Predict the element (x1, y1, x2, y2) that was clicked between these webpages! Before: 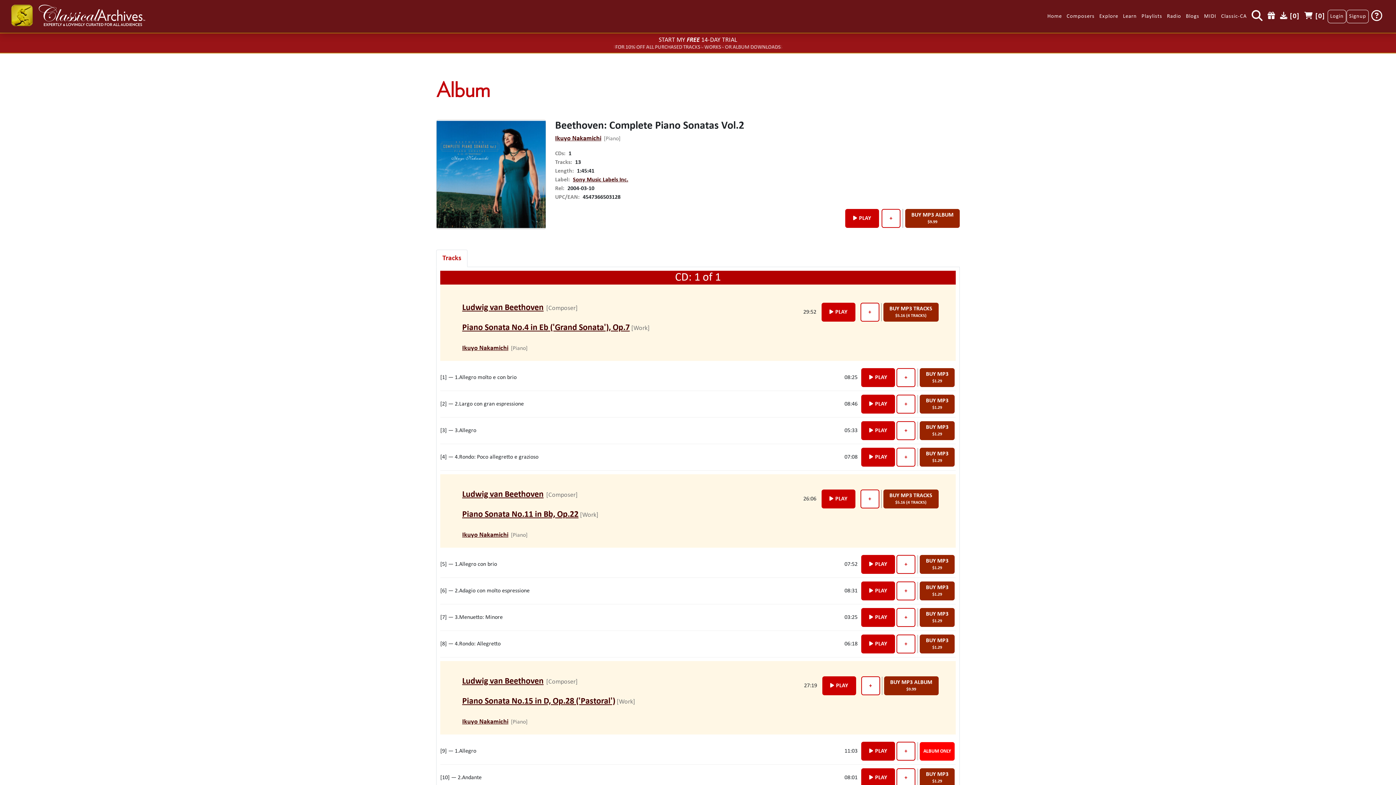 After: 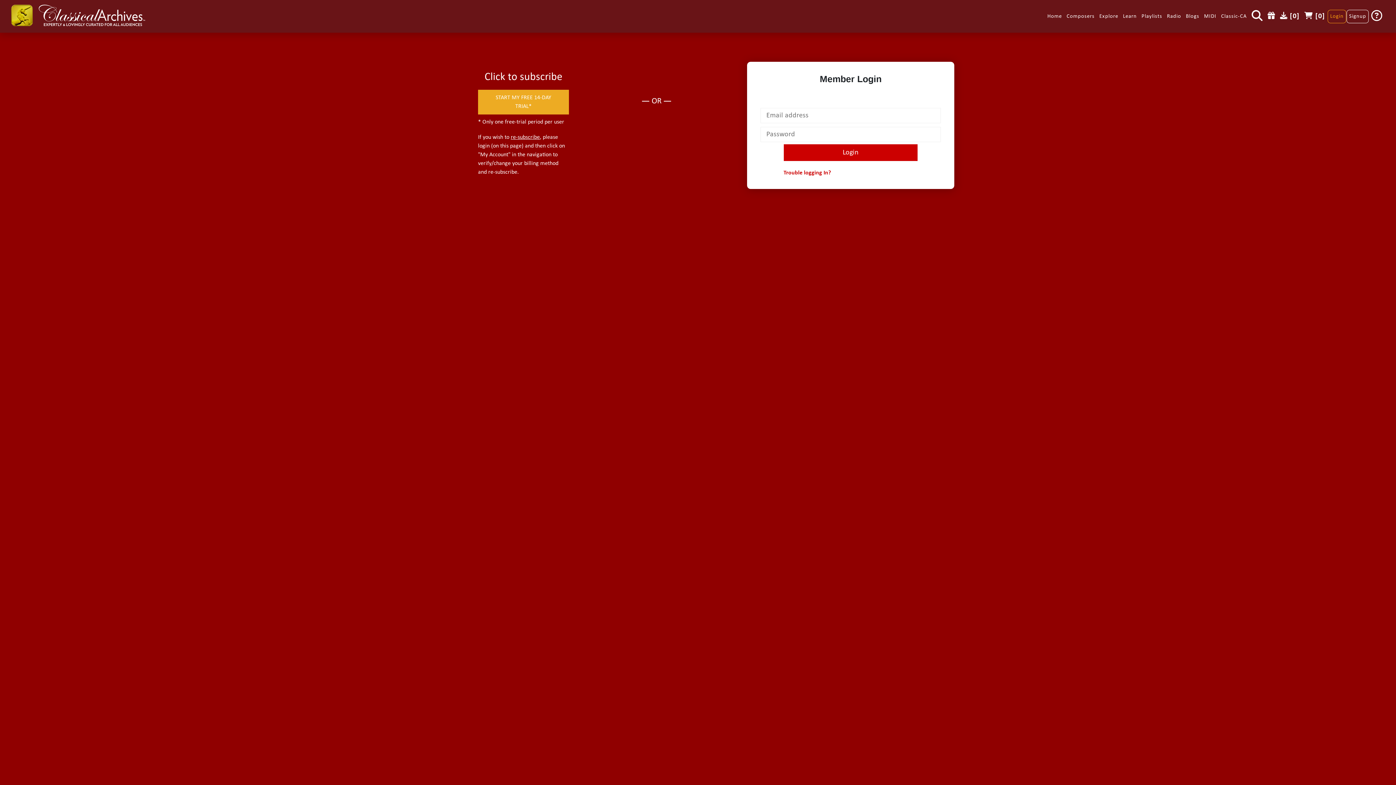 Action: label: Login bbox: (1328, 9, 1346, 23)